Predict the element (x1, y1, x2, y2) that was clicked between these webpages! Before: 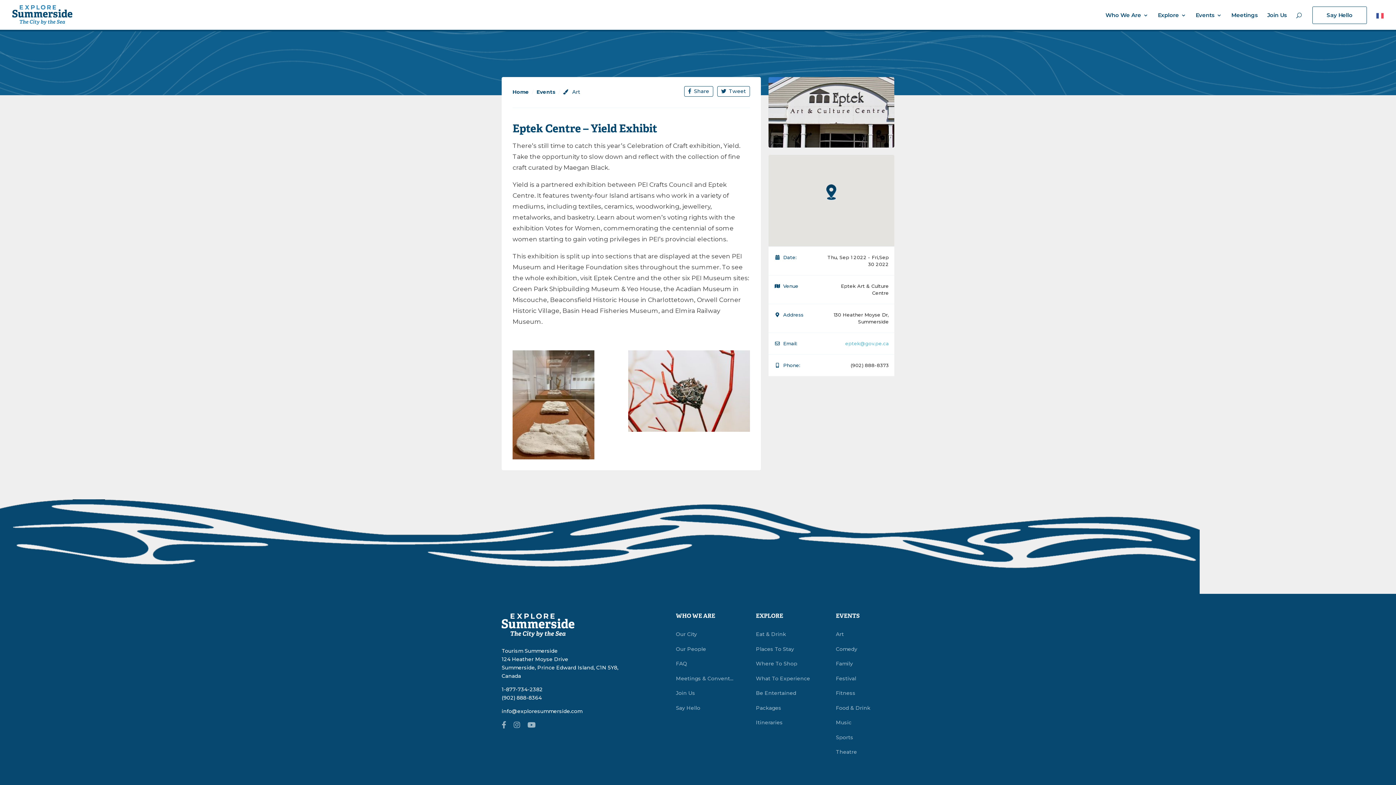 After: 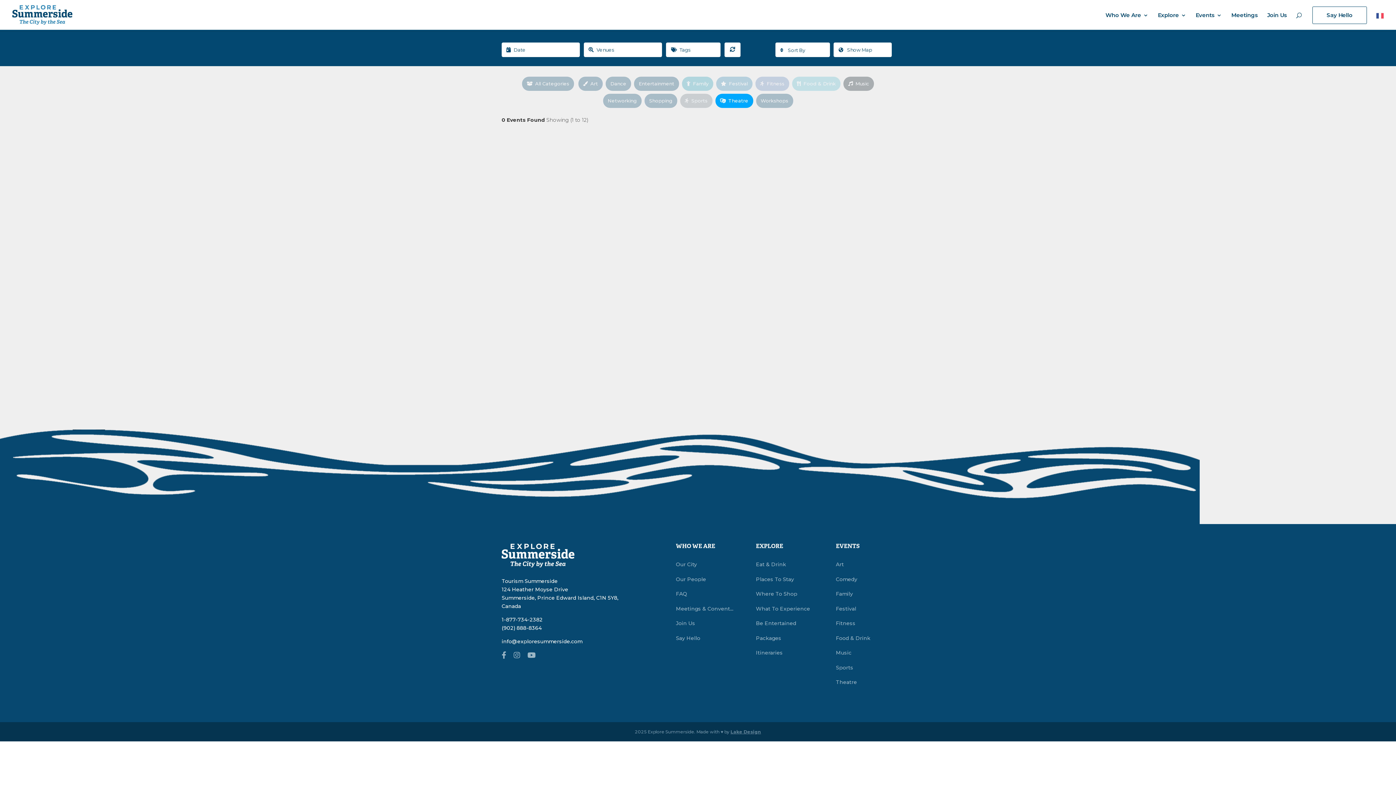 Action: label: Theatre bbox: (836, 748, 870, 756)